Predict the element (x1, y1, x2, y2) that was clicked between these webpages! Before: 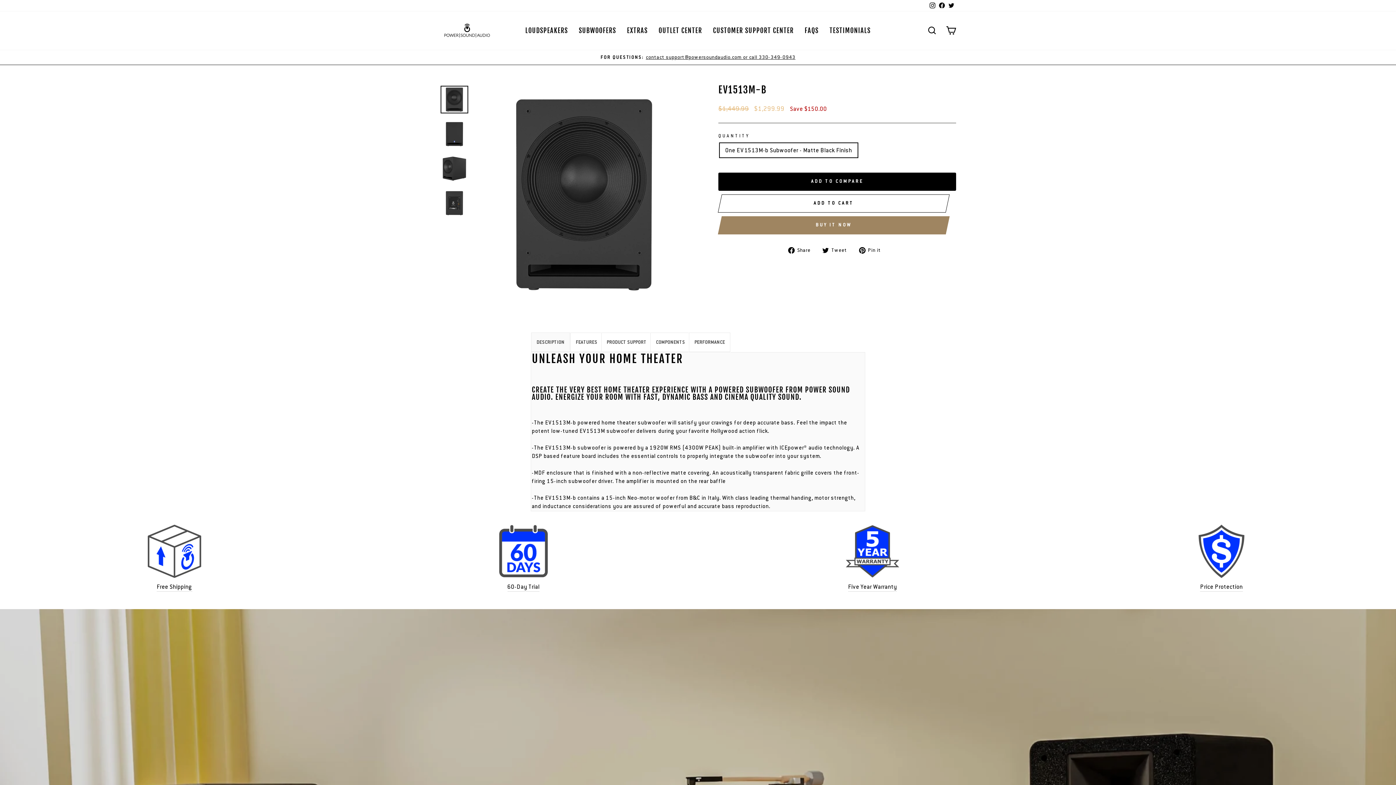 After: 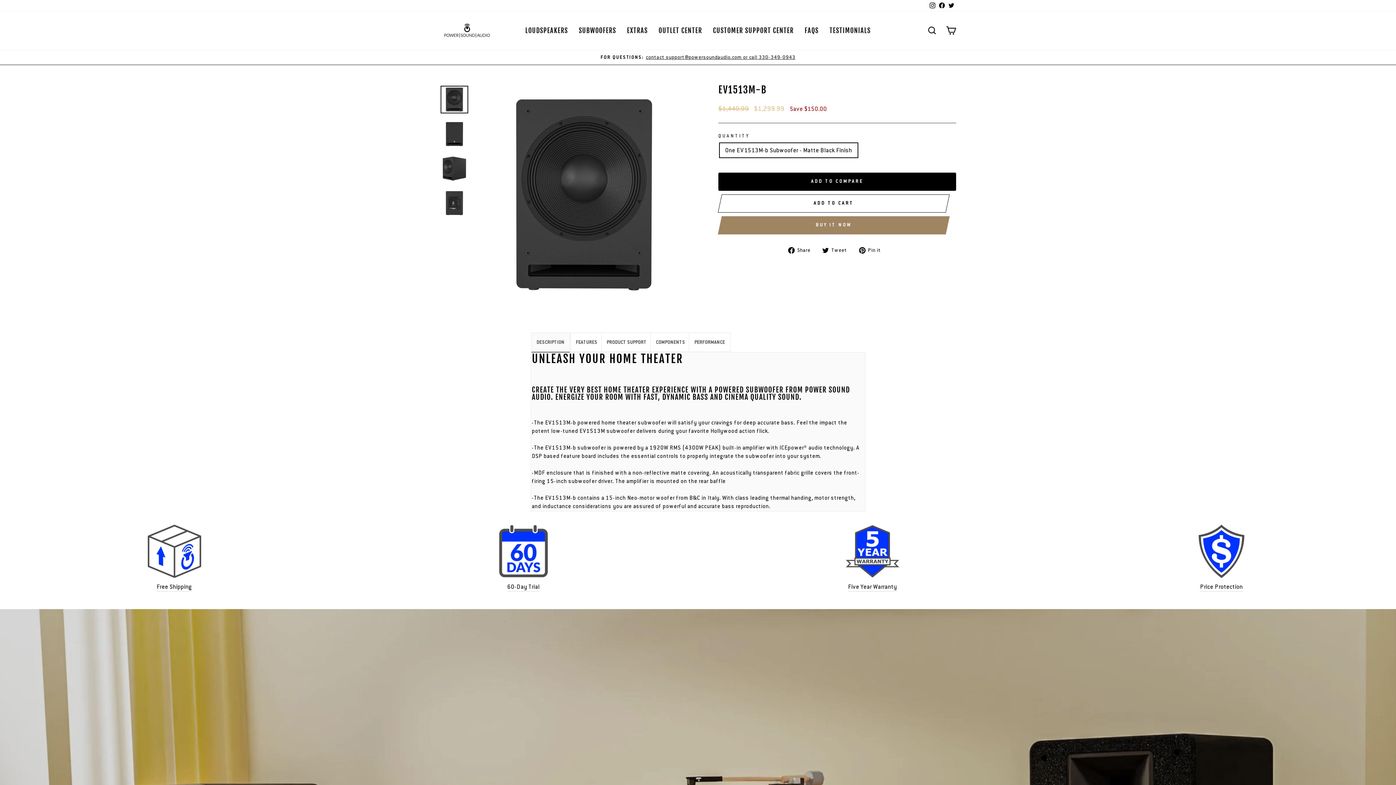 Action: label: DESCRIPTION bbox: (531, 332, 570, 352)